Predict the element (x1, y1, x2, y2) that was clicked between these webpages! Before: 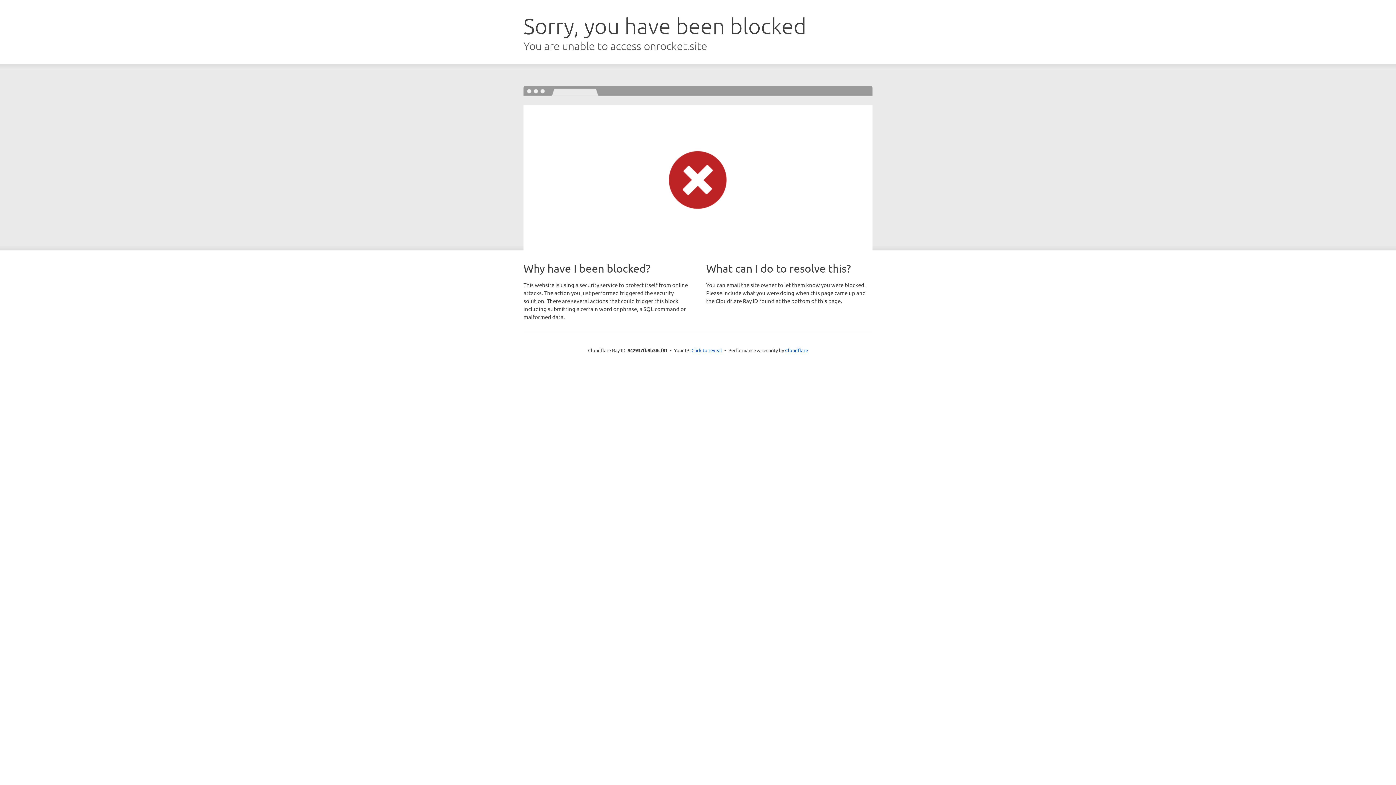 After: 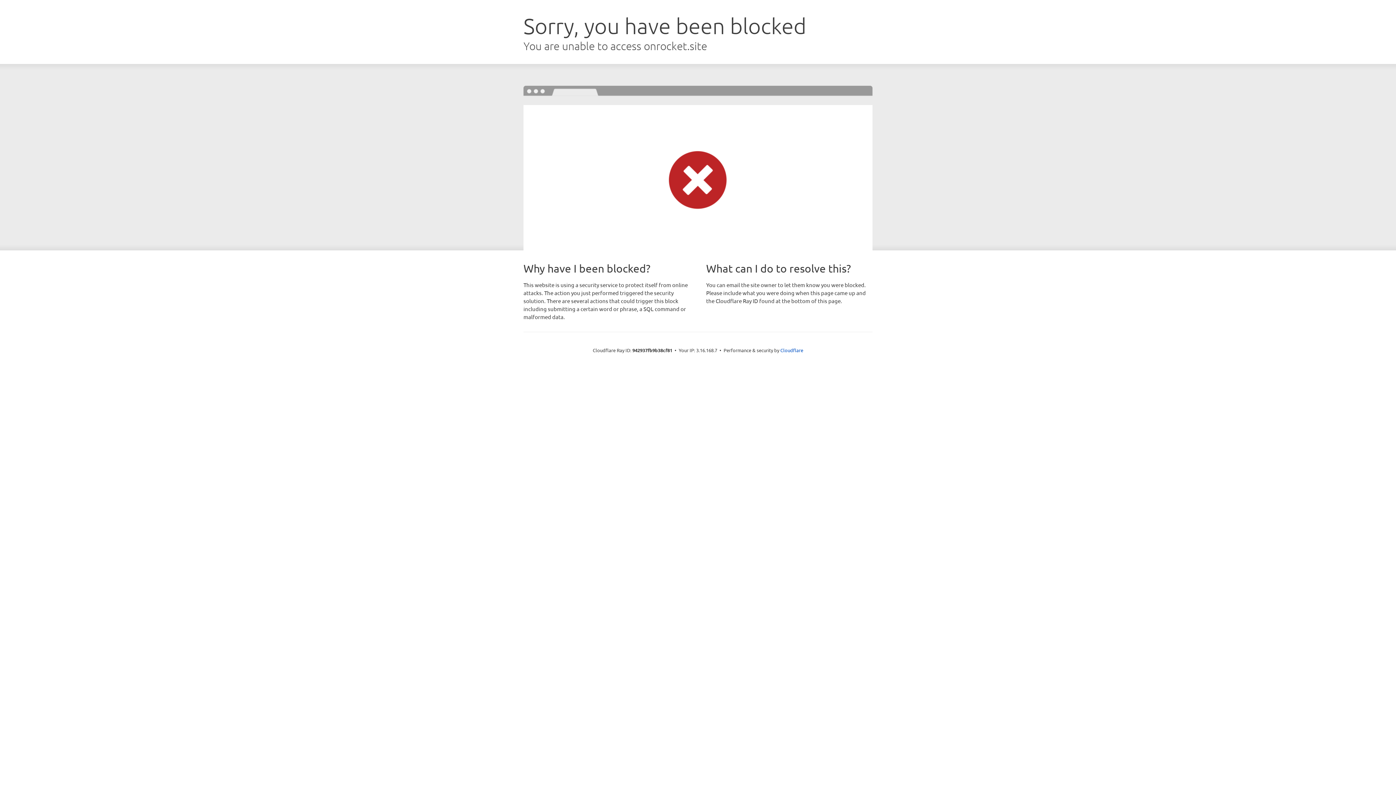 Action: label: Click to reveal bbox: (691, 346, 722, 353)